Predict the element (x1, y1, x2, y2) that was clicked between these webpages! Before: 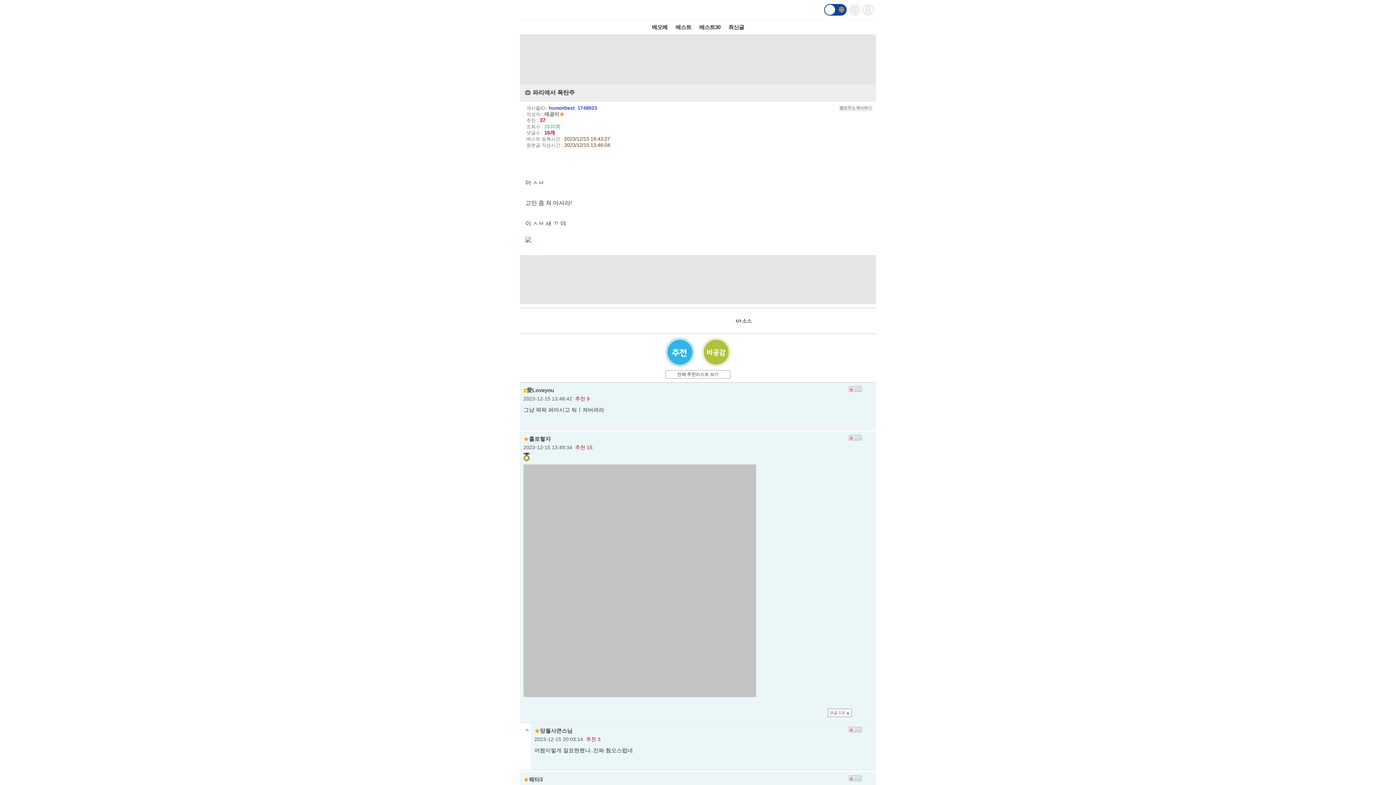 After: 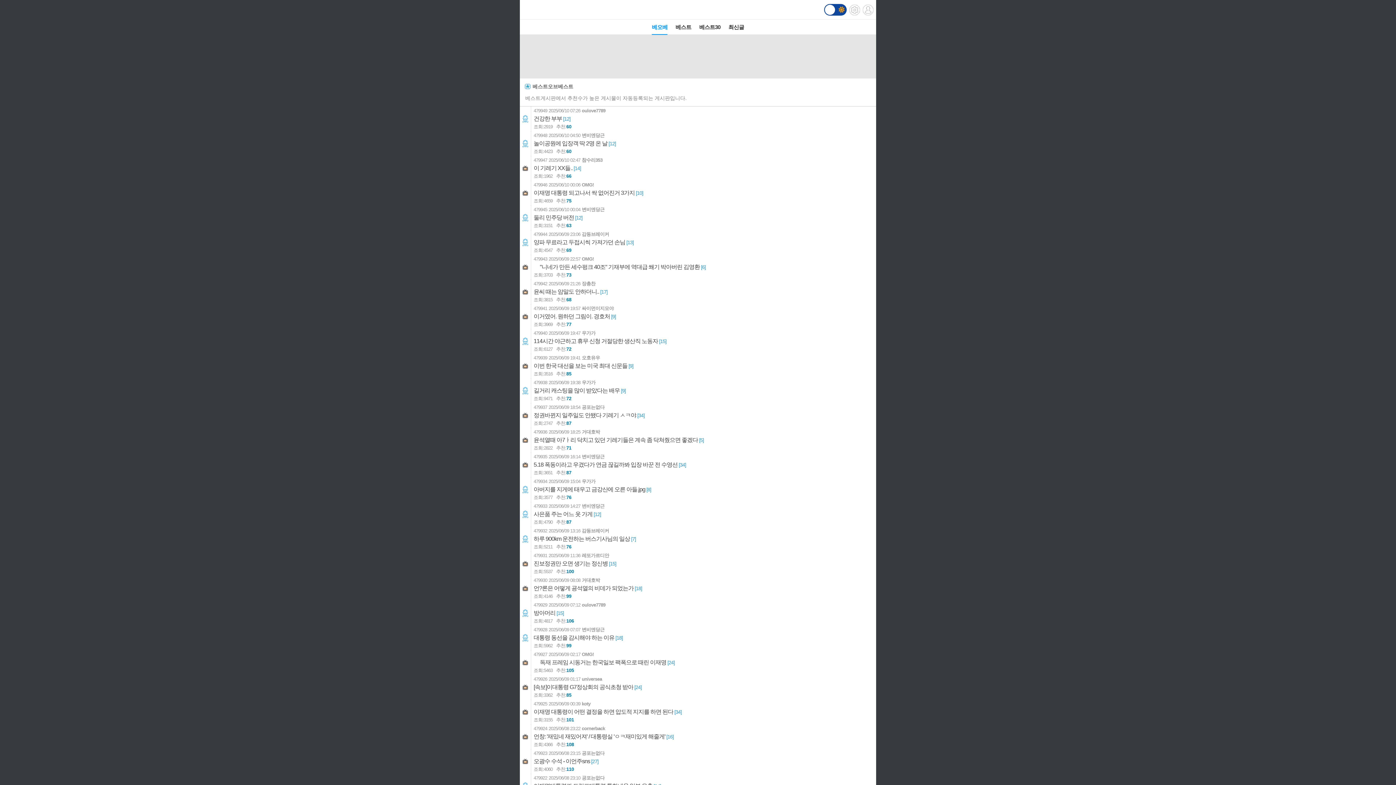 Action: bbox: (652, 19, 667, 34) label: 베오베